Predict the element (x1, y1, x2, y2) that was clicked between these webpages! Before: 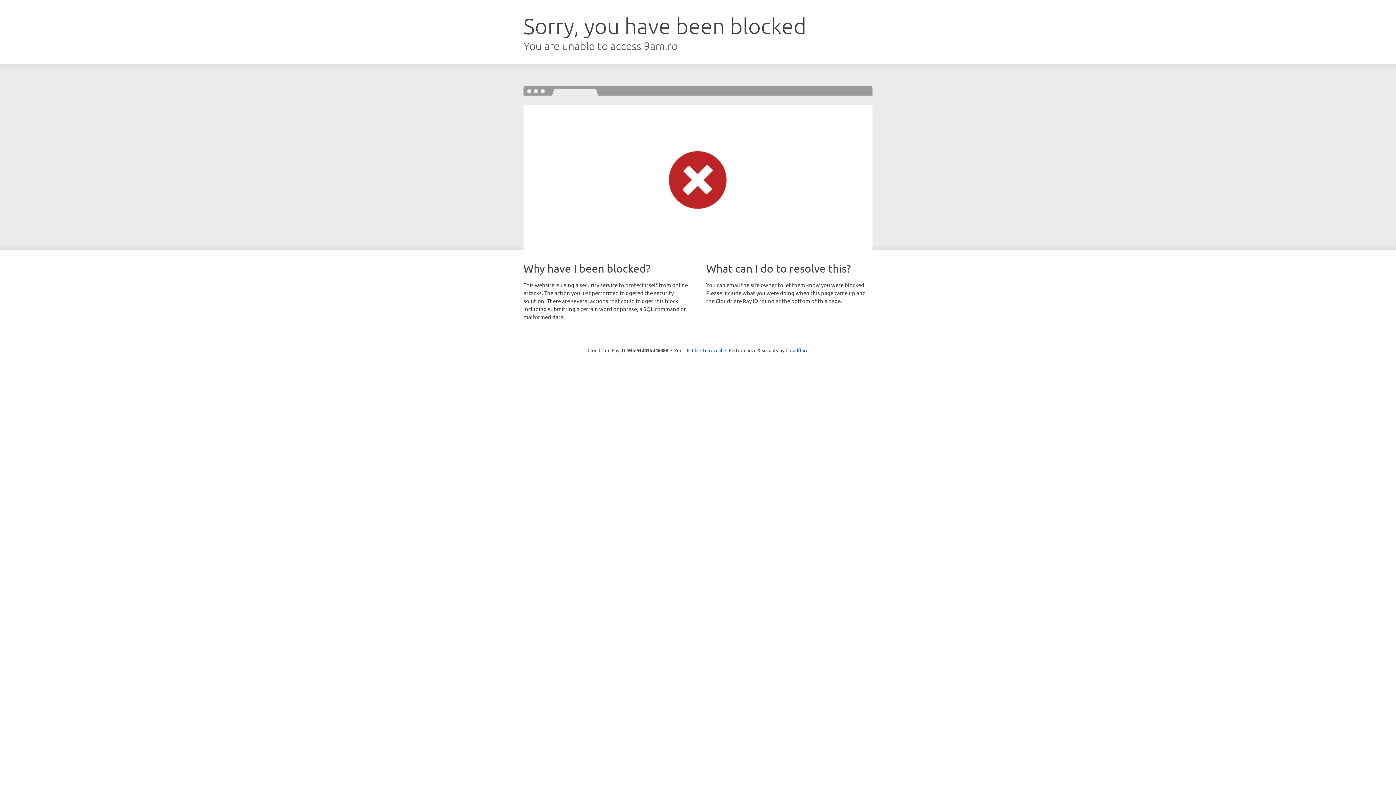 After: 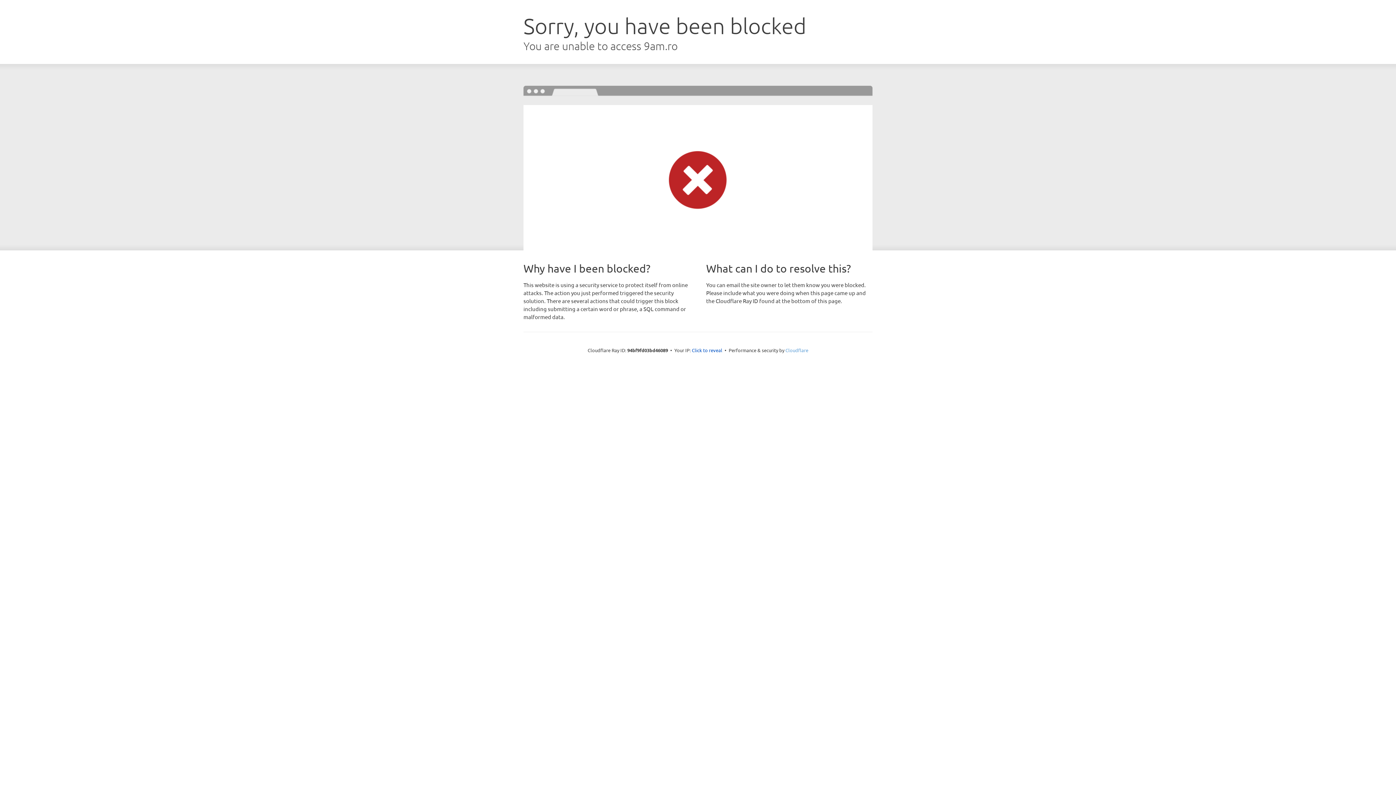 Action: bbox: (785, 347, 808, 353) label: Cloudflare